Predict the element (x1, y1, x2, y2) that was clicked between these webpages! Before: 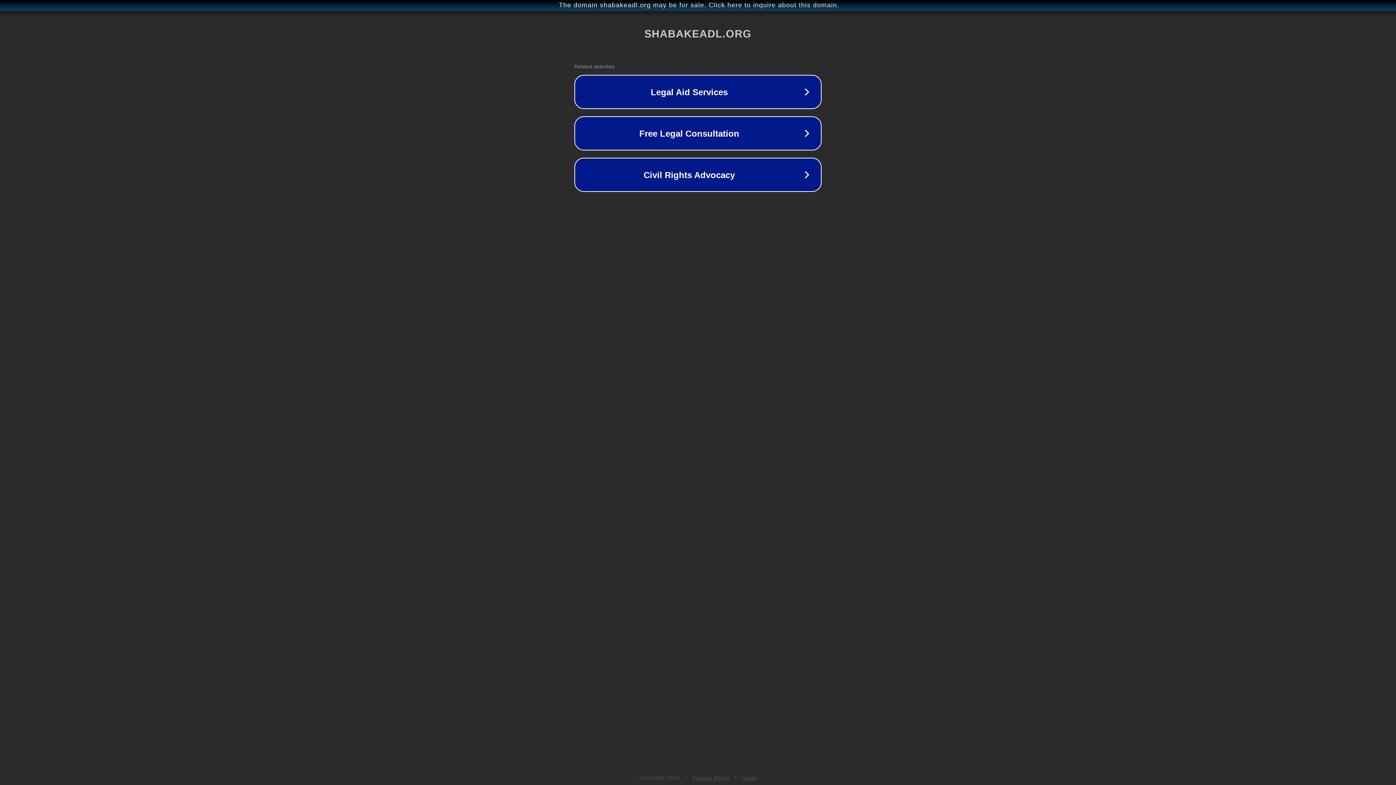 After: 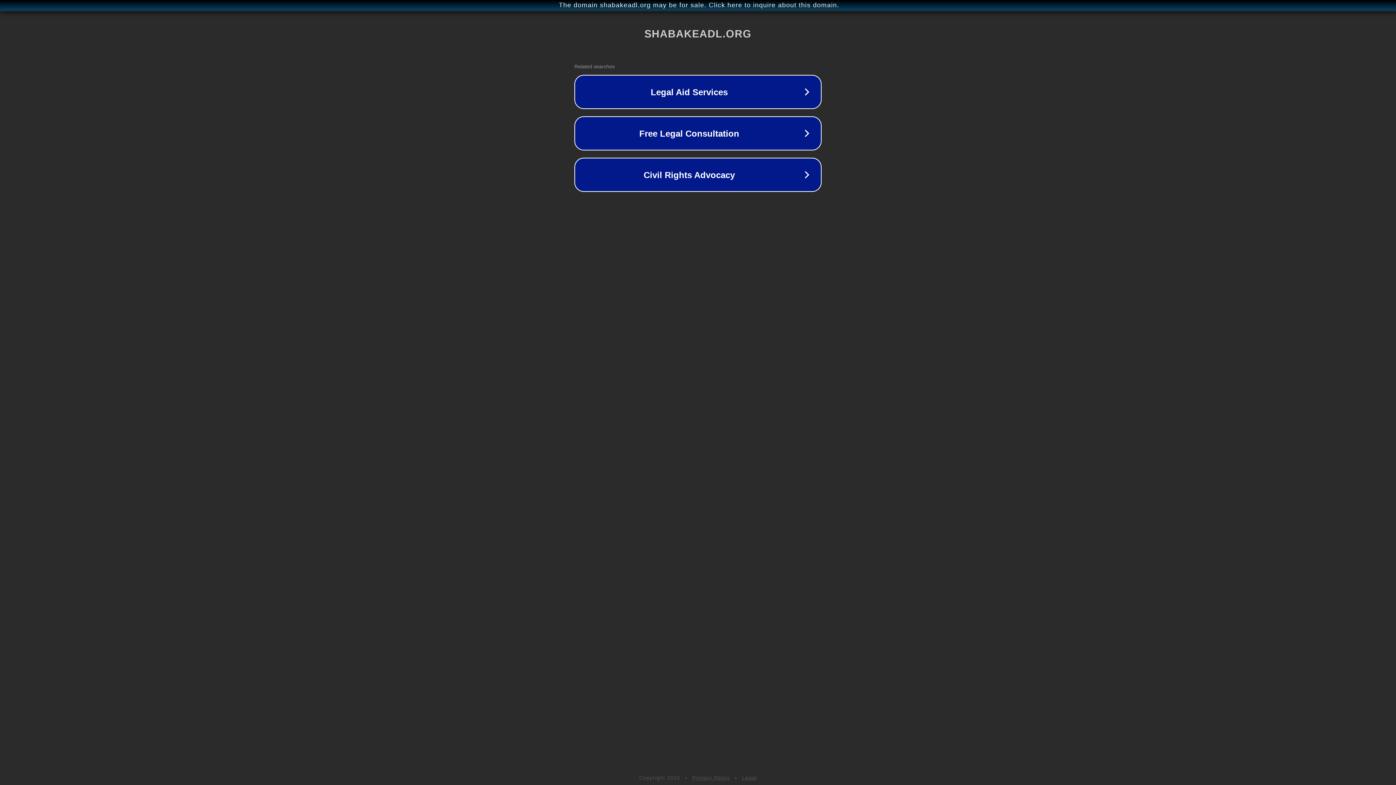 Action: bbox: (742, 775, 757, 781) label: Legal